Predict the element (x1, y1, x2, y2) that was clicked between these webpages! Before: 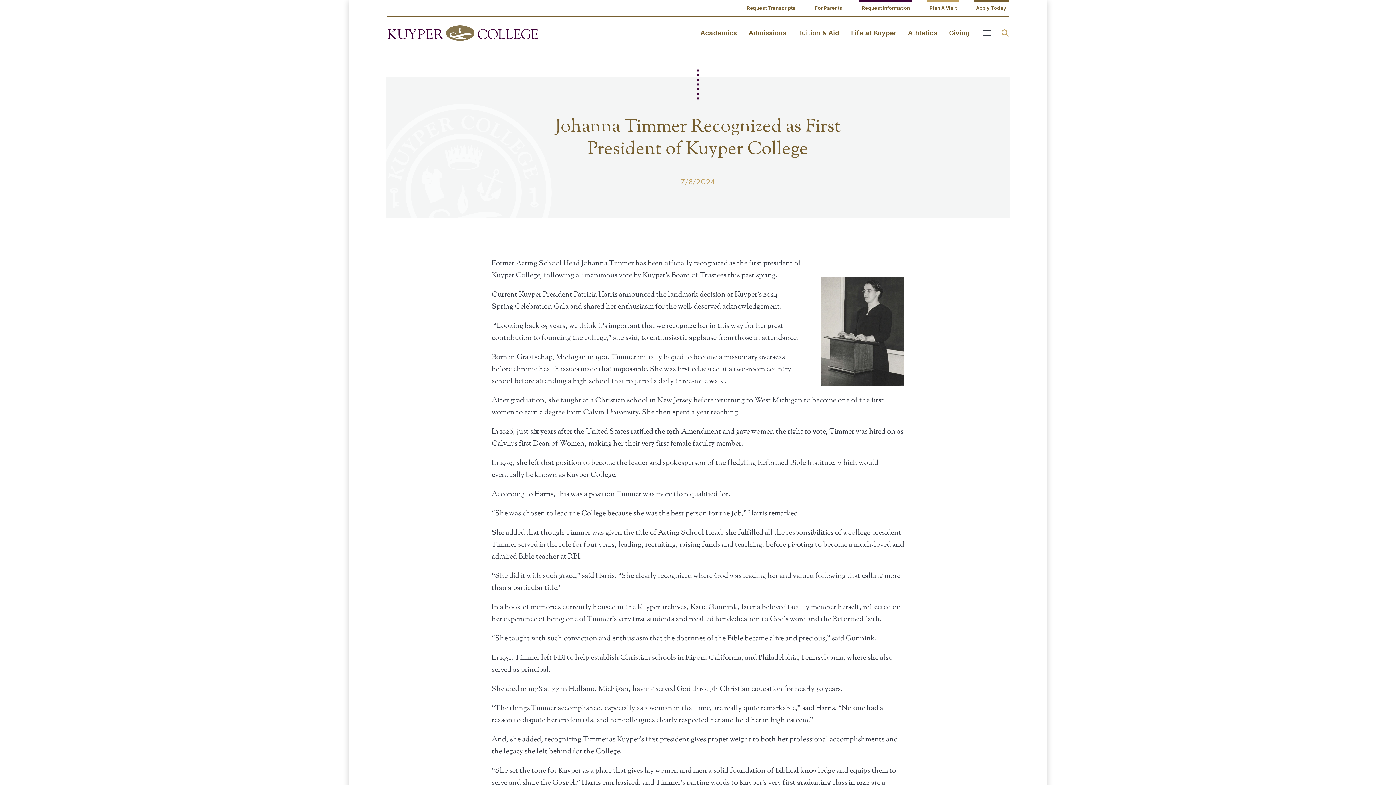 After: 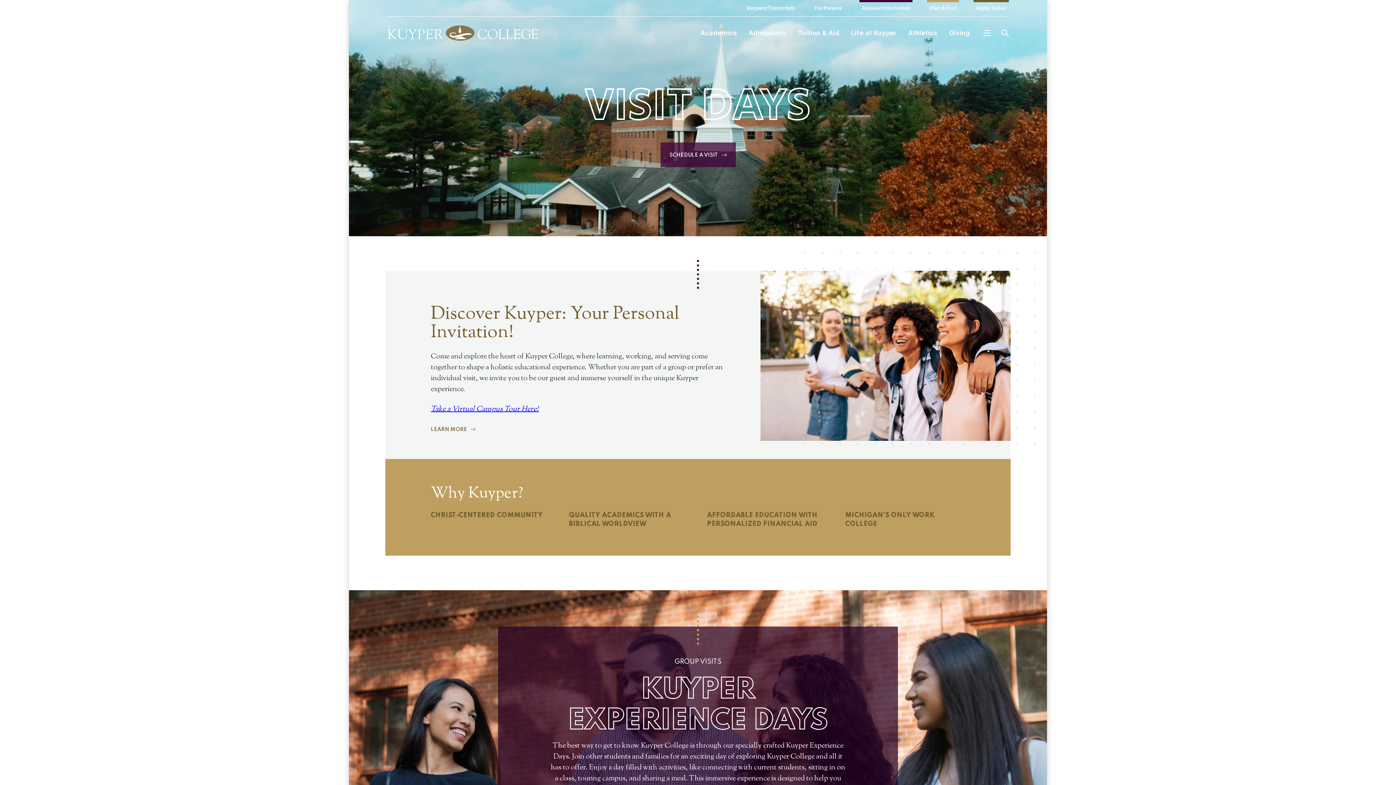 Action: bbox: (1371, 350, 1390, 369)